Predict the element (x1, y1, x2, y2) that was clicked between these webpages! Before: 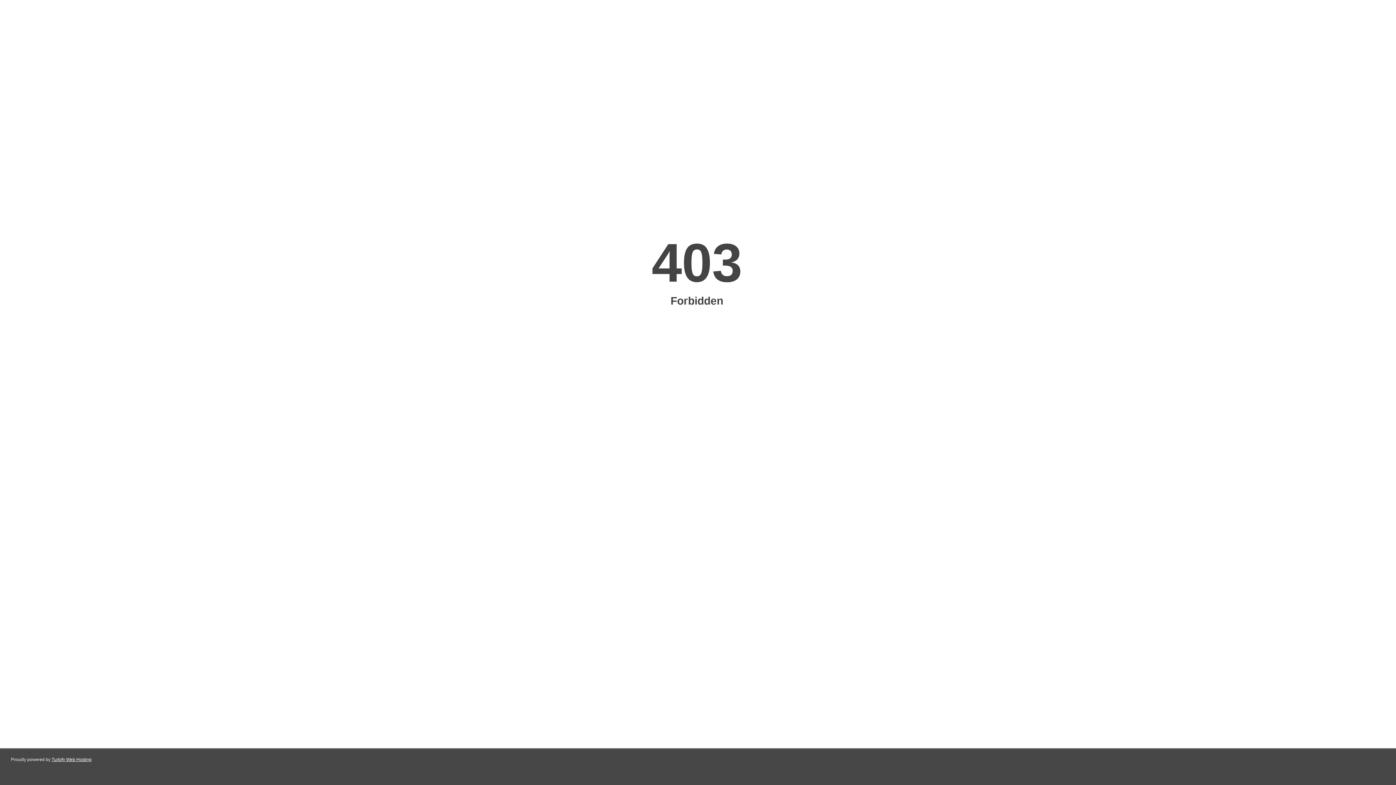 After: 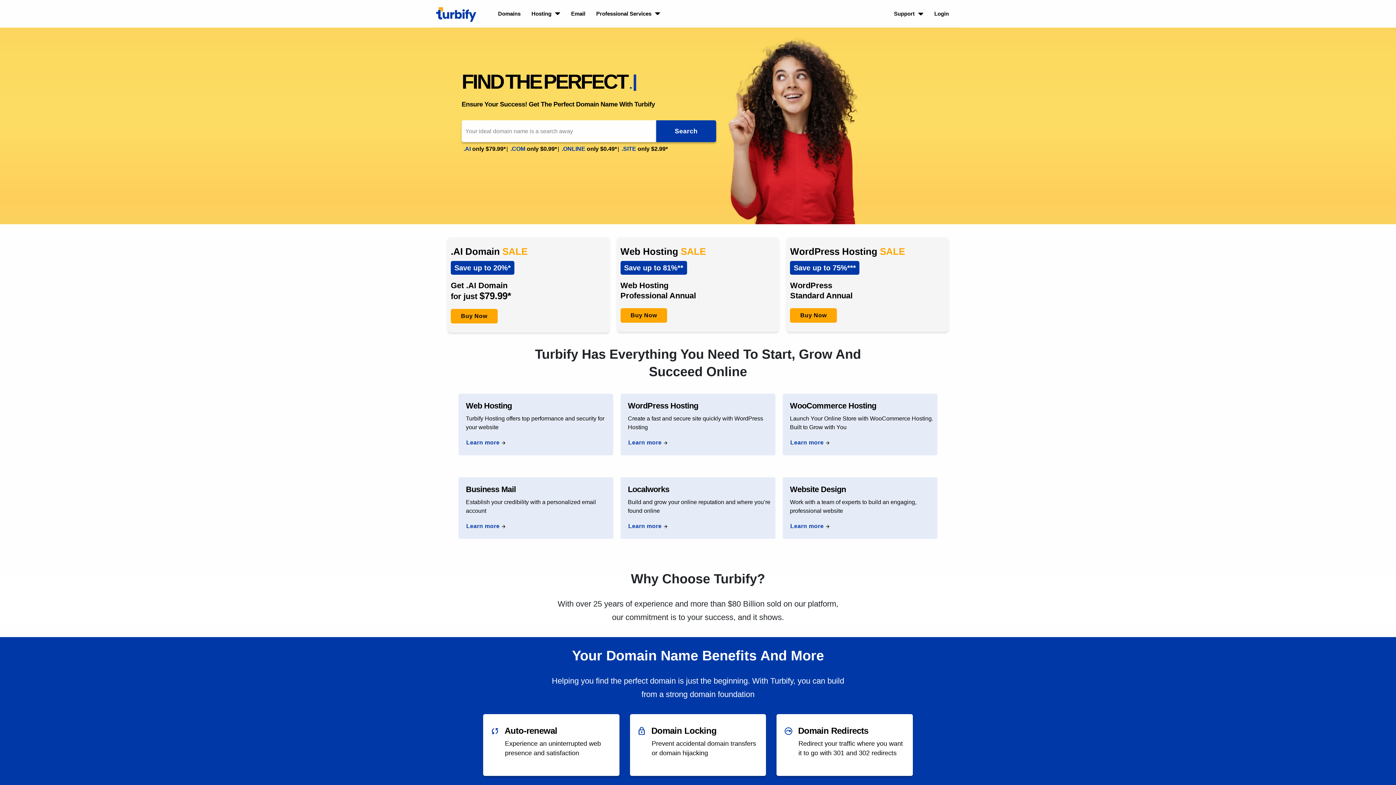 Action: label: Turbify Web Hosting bbox: (51, 757, 91, 762)